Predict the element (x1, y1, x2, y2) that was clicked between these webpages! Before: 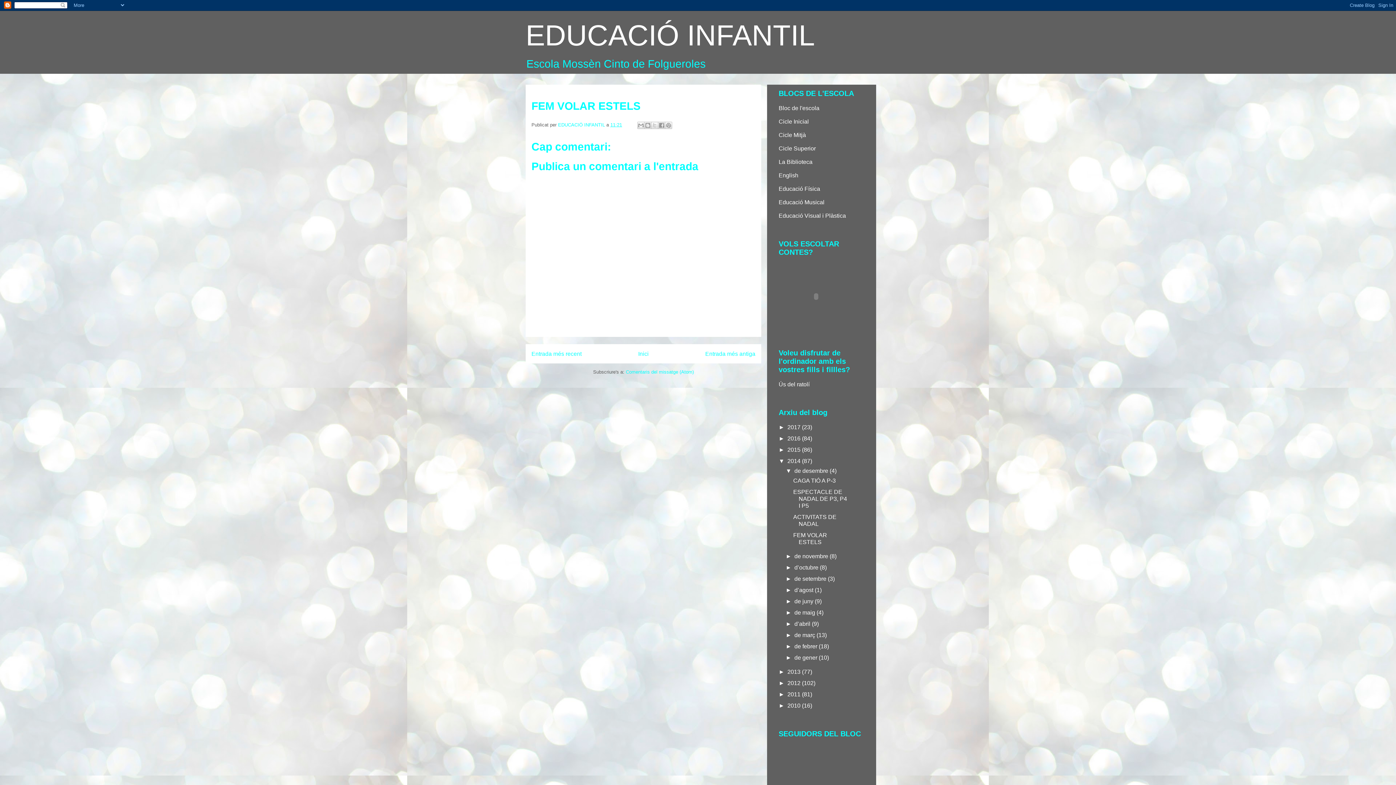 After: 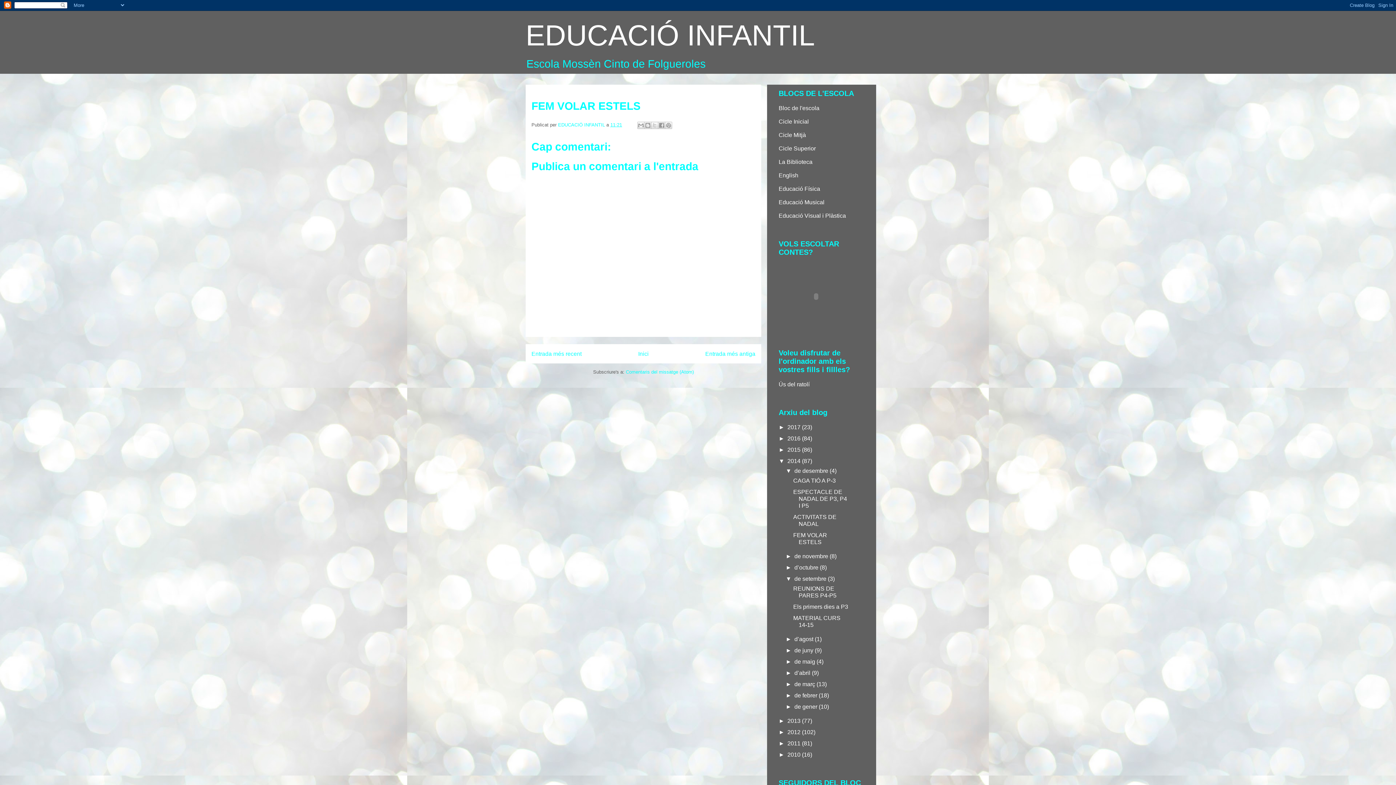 Action: bbox: (785, 576, 794, 582) label: ►  